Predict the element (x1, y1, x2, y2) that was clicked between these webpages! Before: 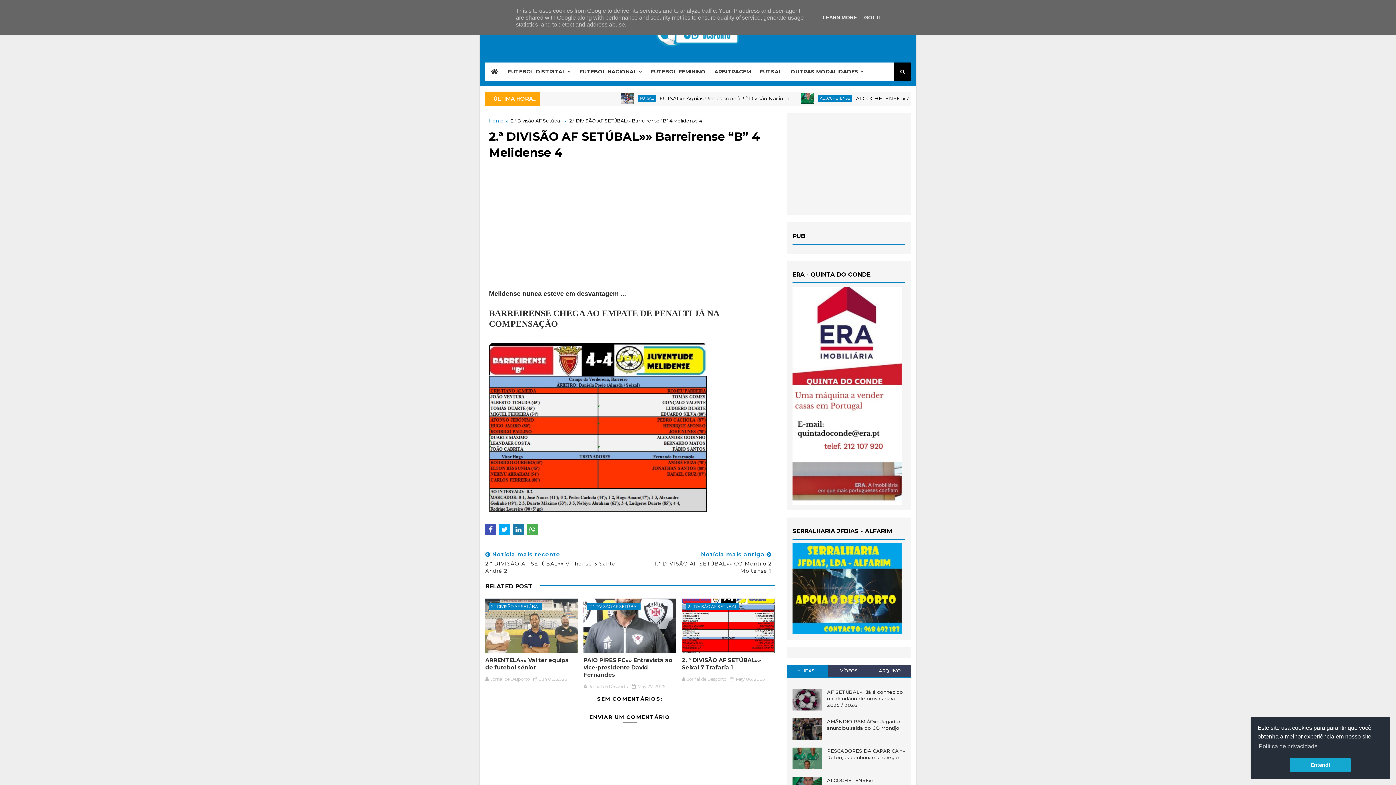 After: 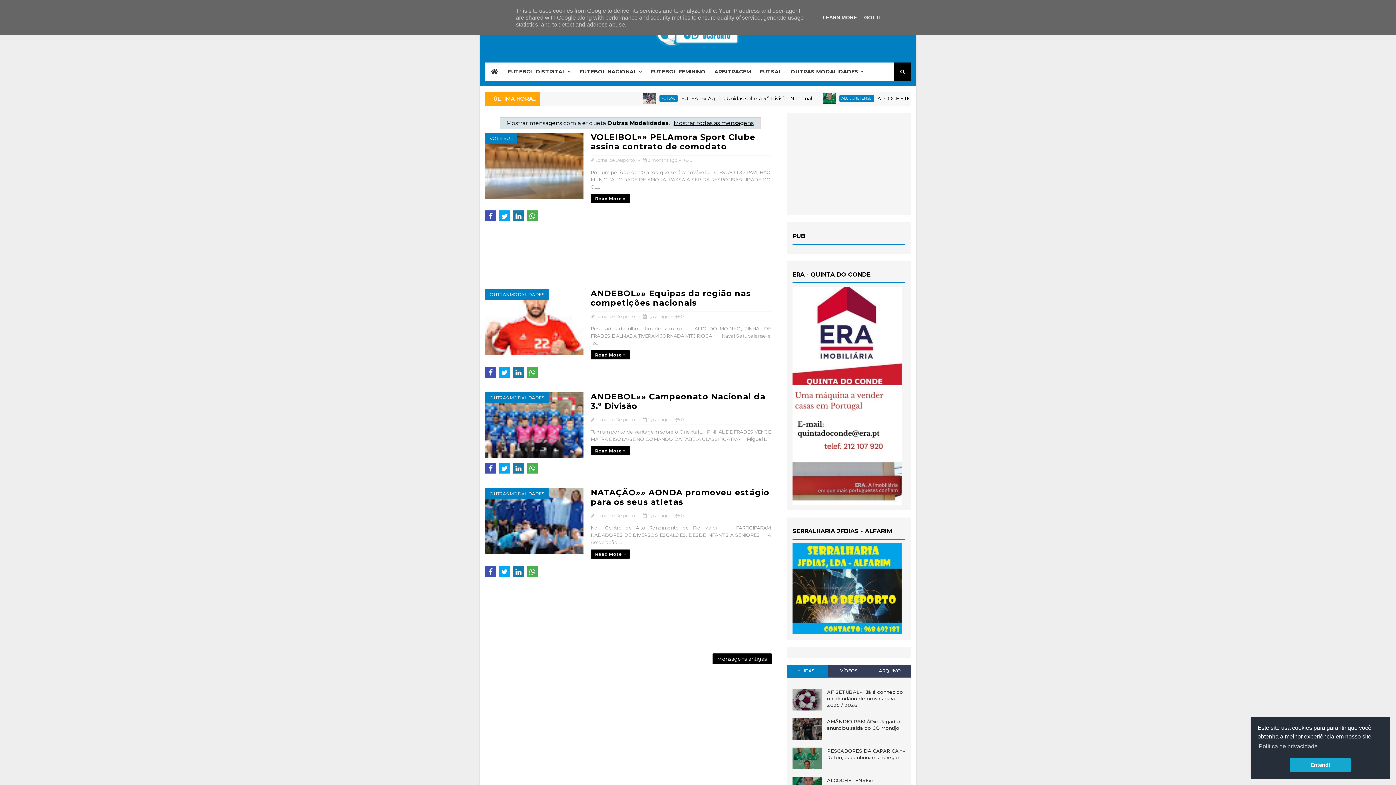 Action: label: OUTRAS MODALIDADES bbox: (786, 62, 868, 80)